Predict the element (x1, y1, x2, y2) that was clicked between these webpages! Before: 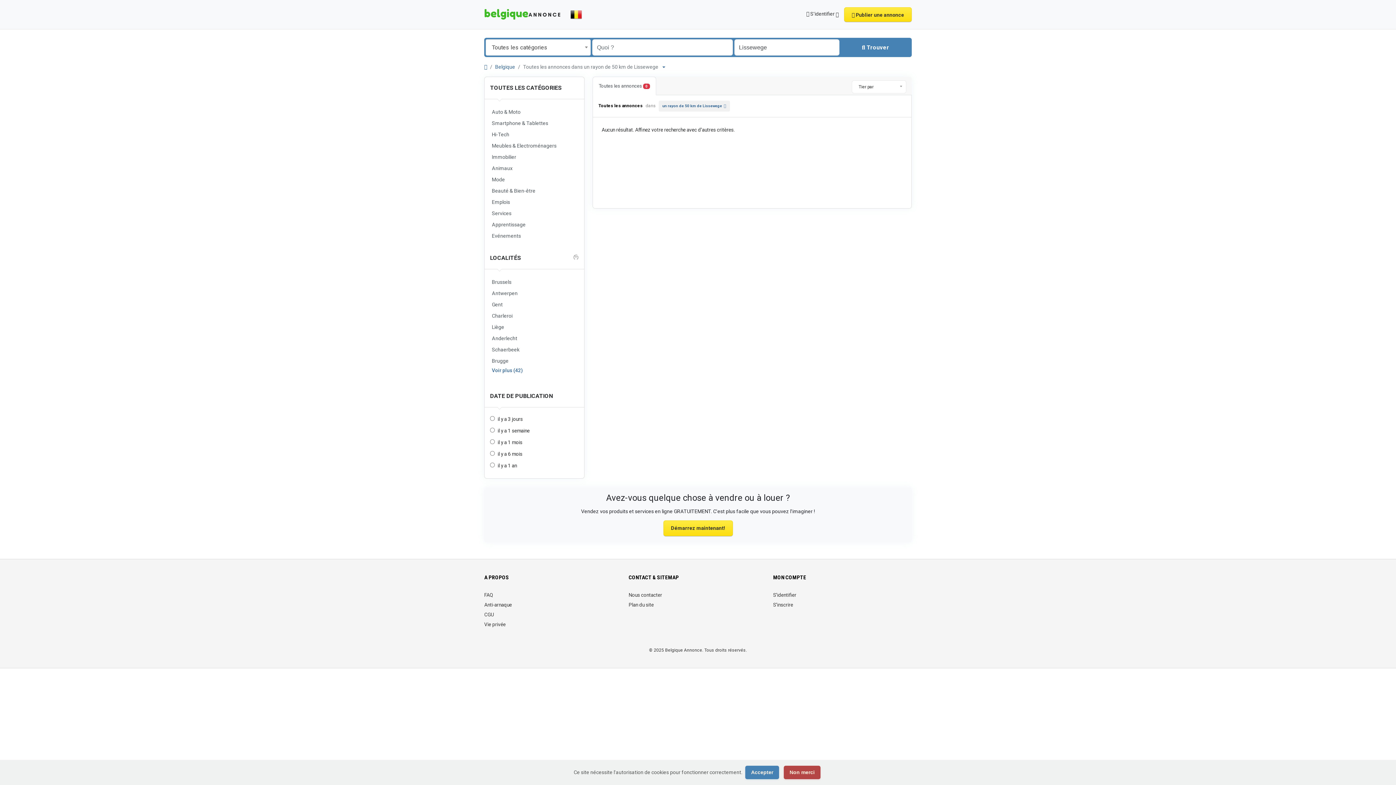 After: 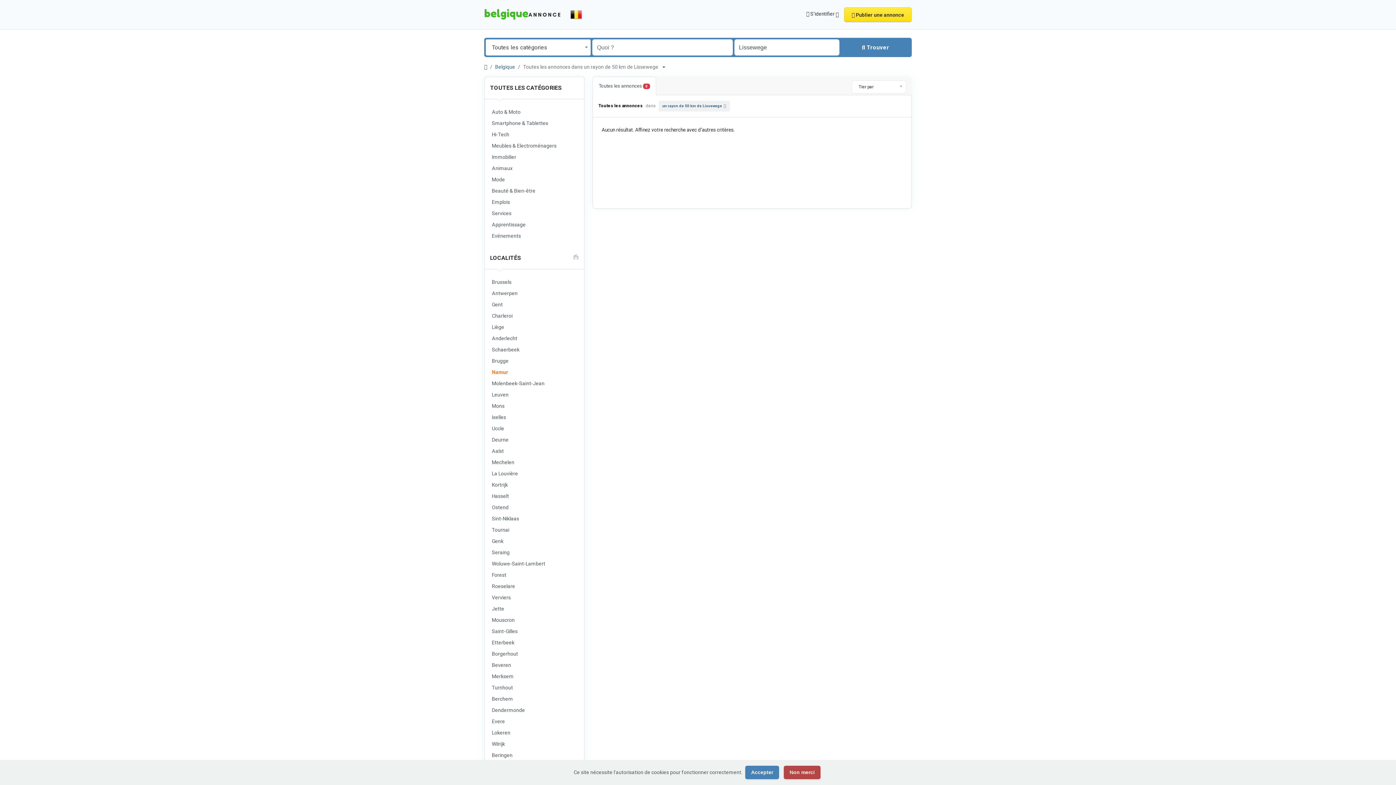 Action: bbox: (490, 367, 522, 373) label: Voir plus (42)